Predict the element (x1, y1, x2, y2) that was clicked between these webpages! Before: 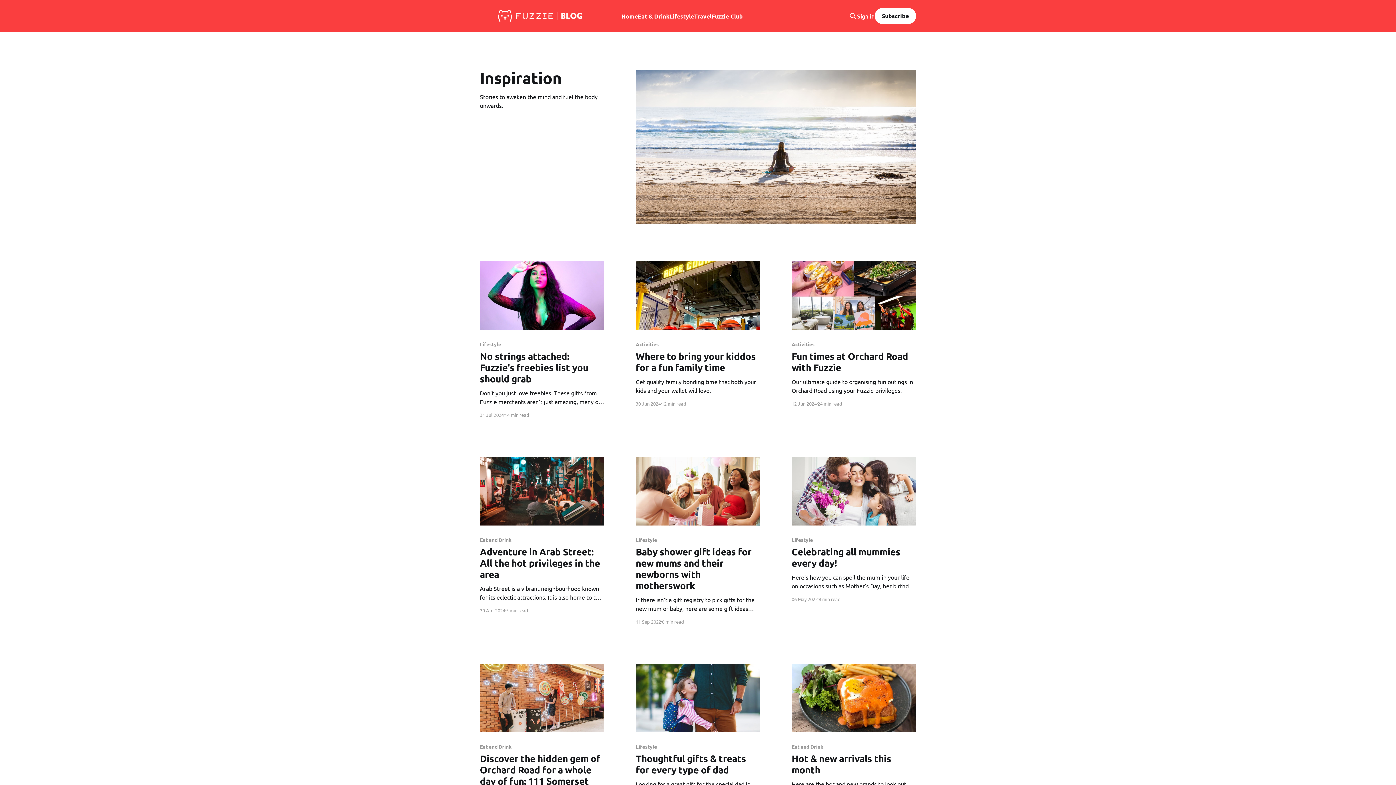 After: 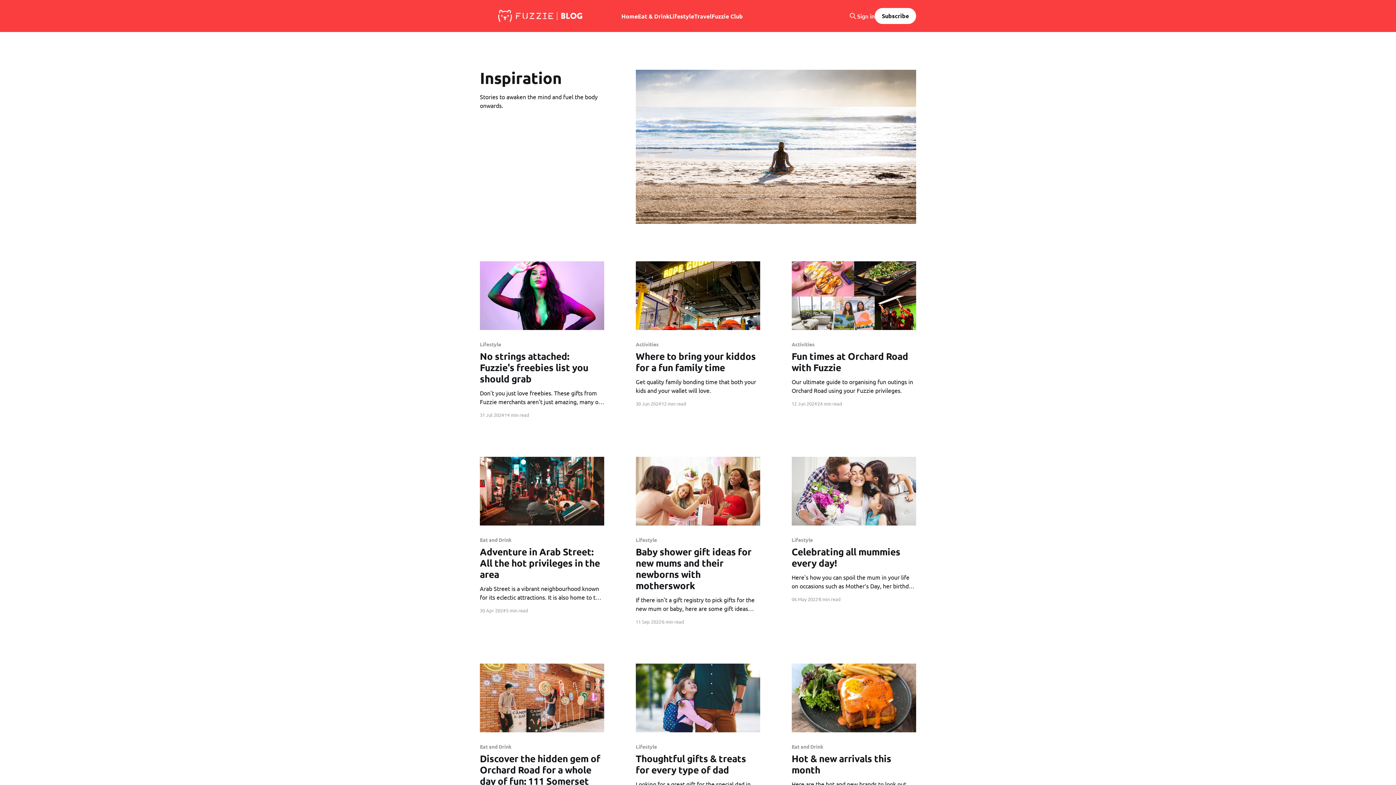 Action: bbox: (857, 12, 874, 19) label: Sign in